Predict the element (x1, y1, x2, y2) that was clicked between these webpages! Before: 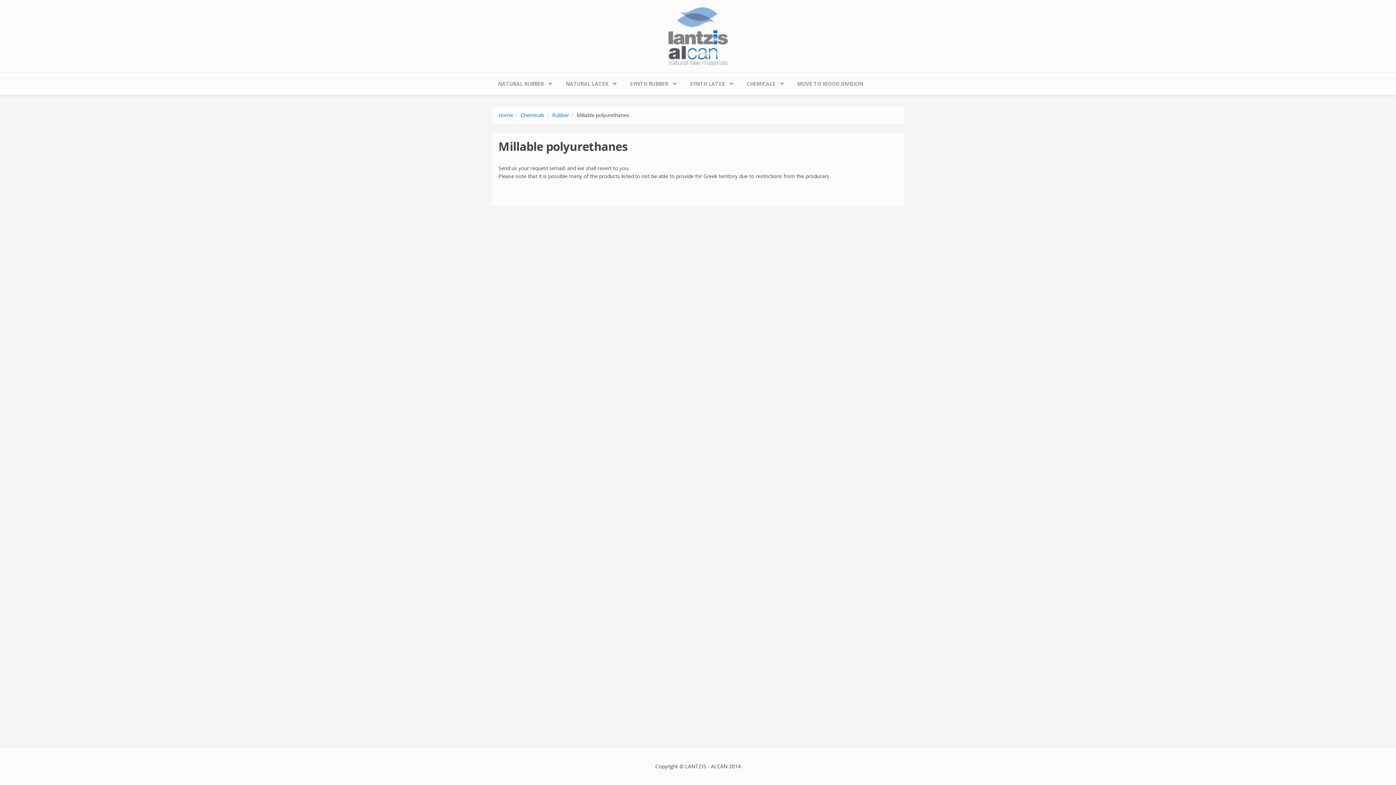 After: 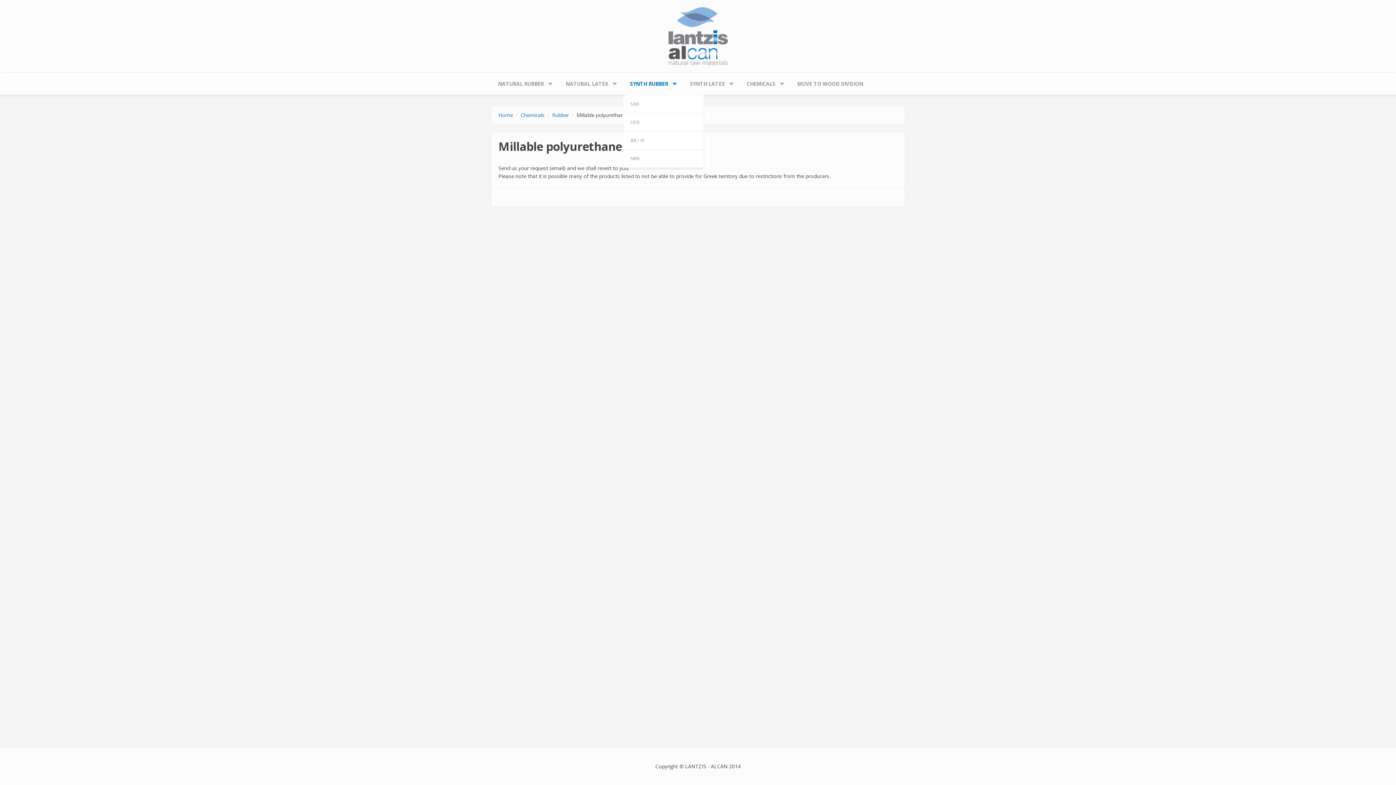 Action: label: SYNTH RUBBER bbox: (622, 72, 682, 94)